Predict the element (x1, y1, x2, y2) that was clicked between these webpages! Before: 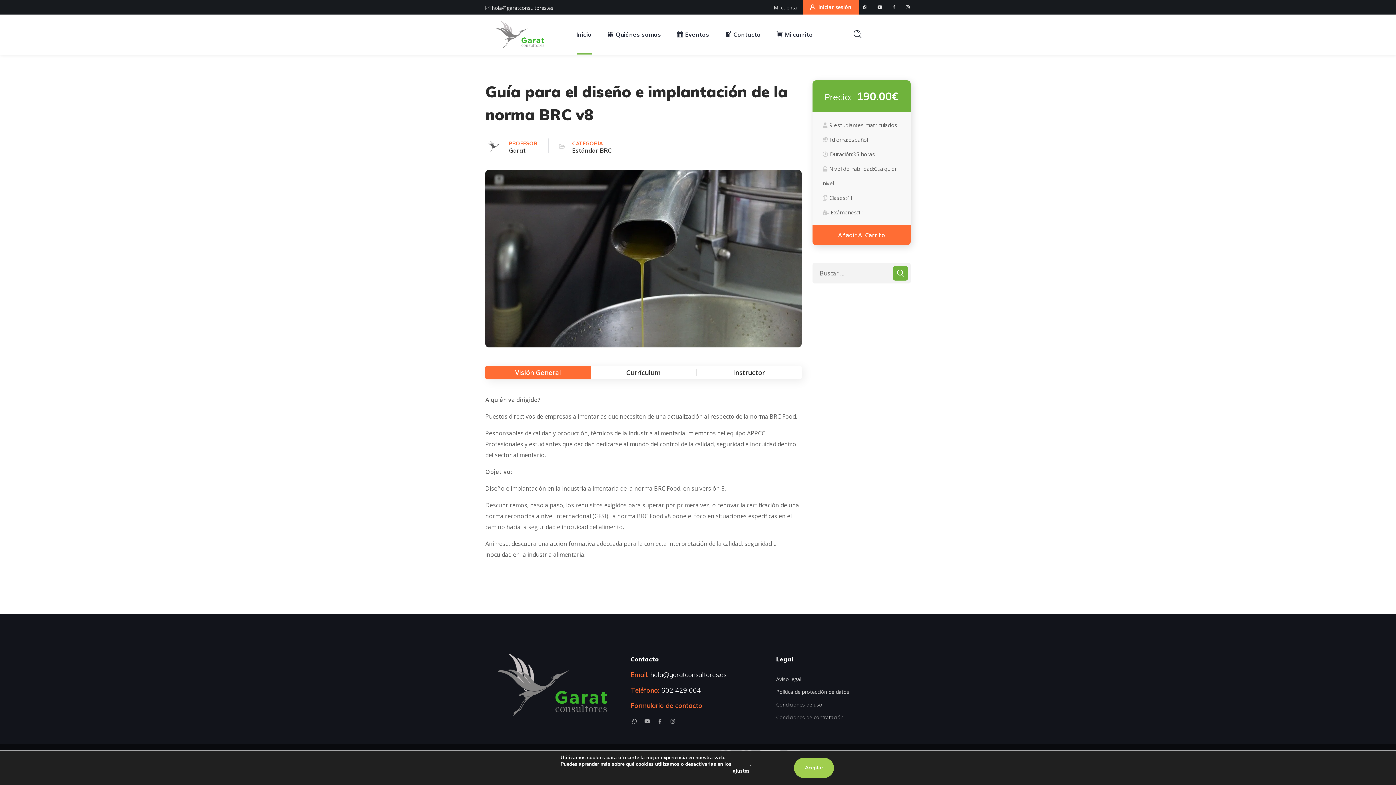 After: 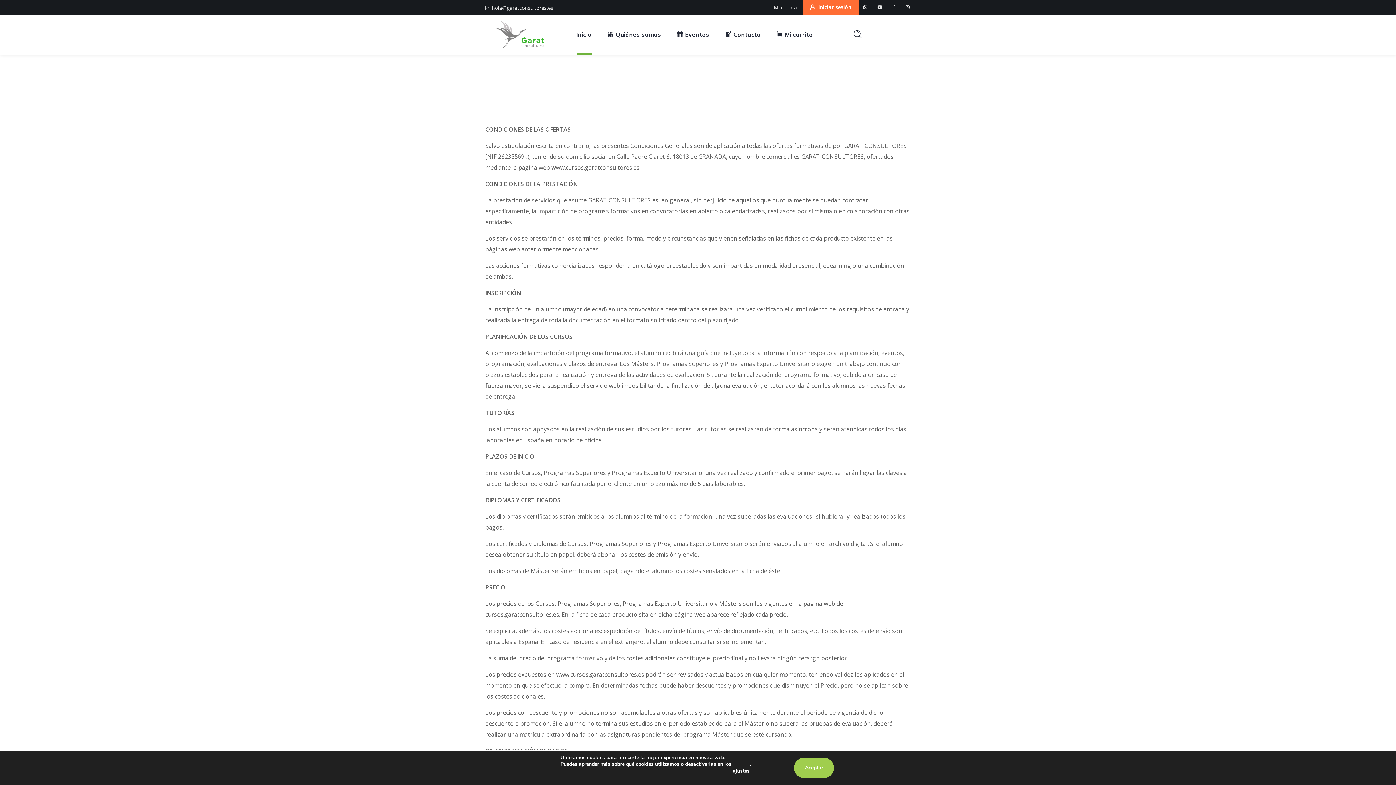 Action: label: Condiciones de contratación bbox: (776, 714, 843, 721)